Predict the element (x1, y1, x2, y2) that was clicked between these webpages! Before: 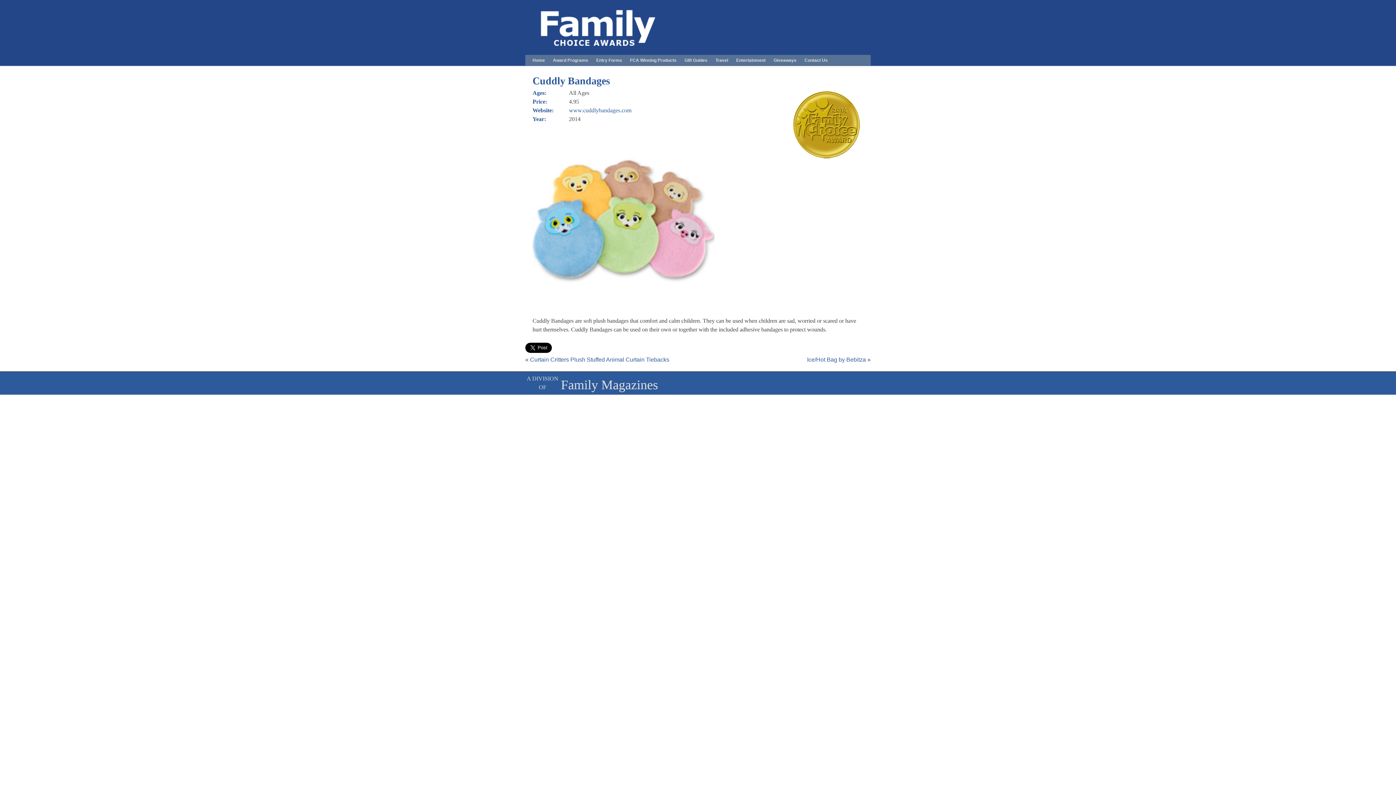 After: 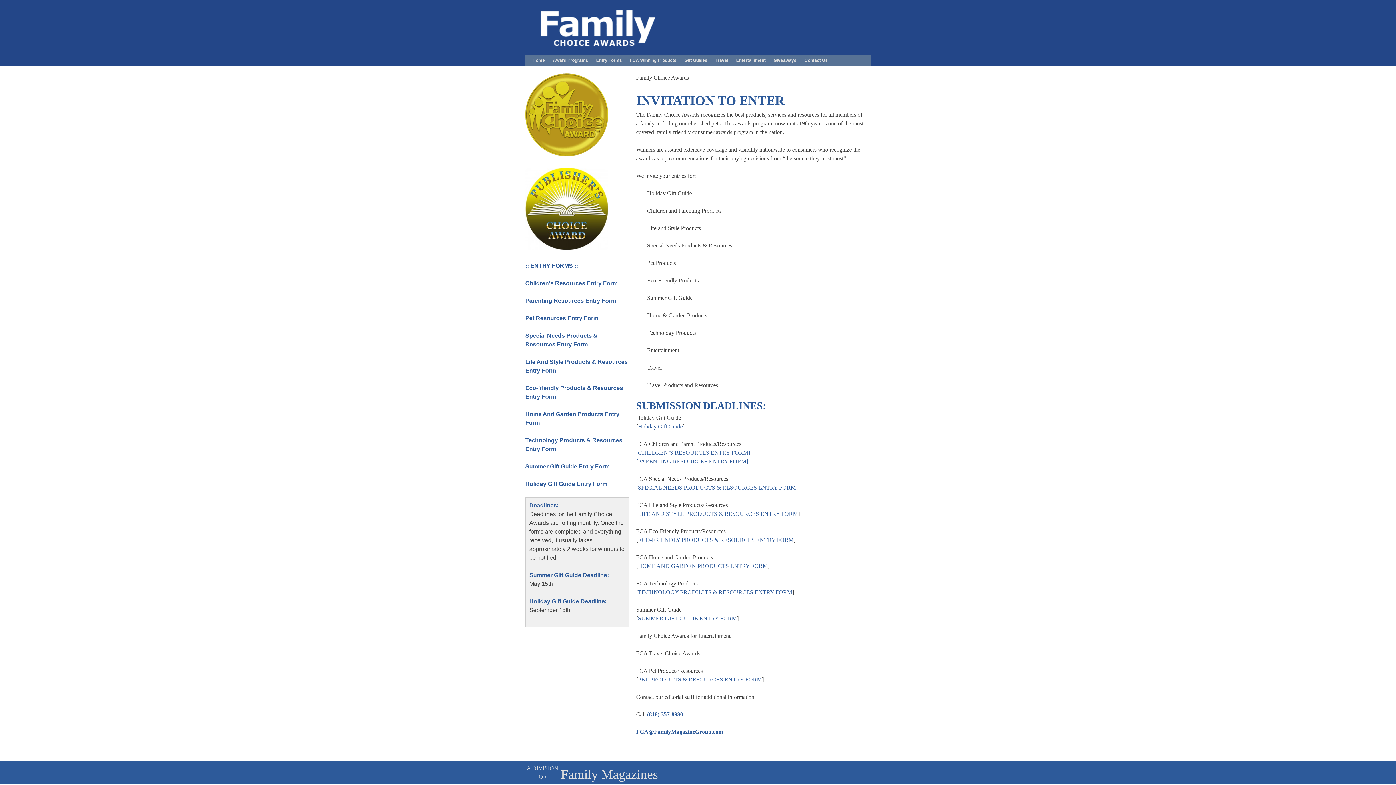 Action: label: Entry Forms bbox: (592, 56, 626, 64)